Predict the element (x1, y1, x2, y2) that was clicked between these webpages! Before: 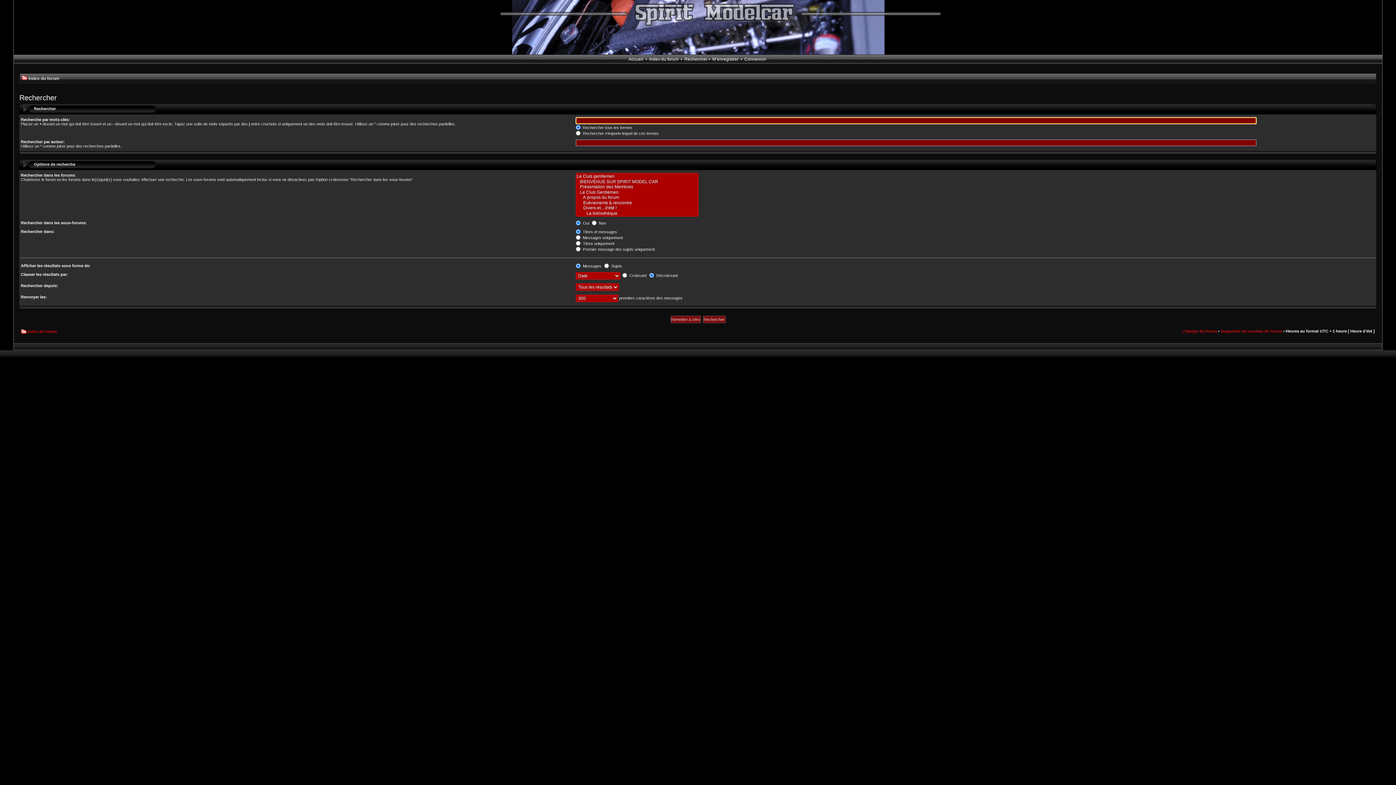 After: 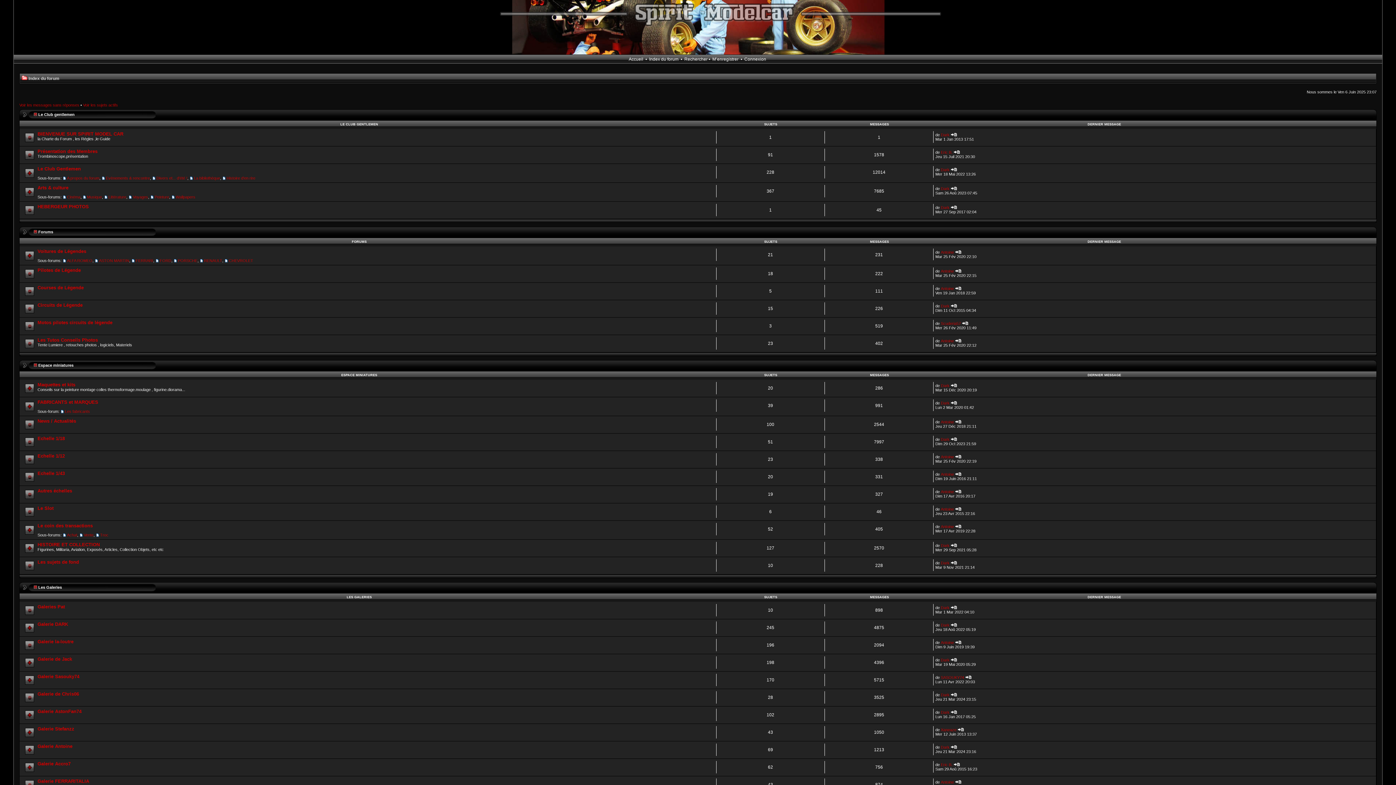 Action: label: Index du forum bbox: (649, 56, 678, 61)